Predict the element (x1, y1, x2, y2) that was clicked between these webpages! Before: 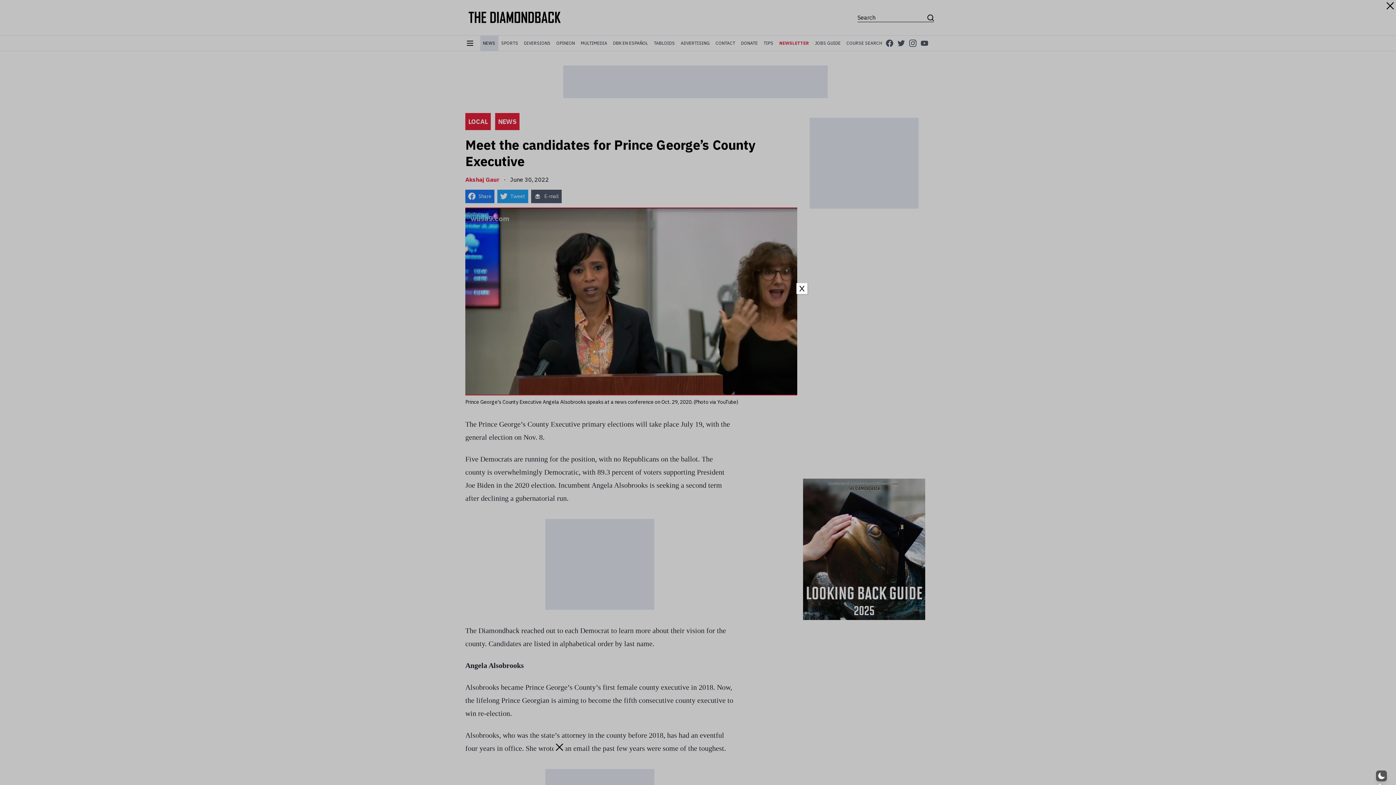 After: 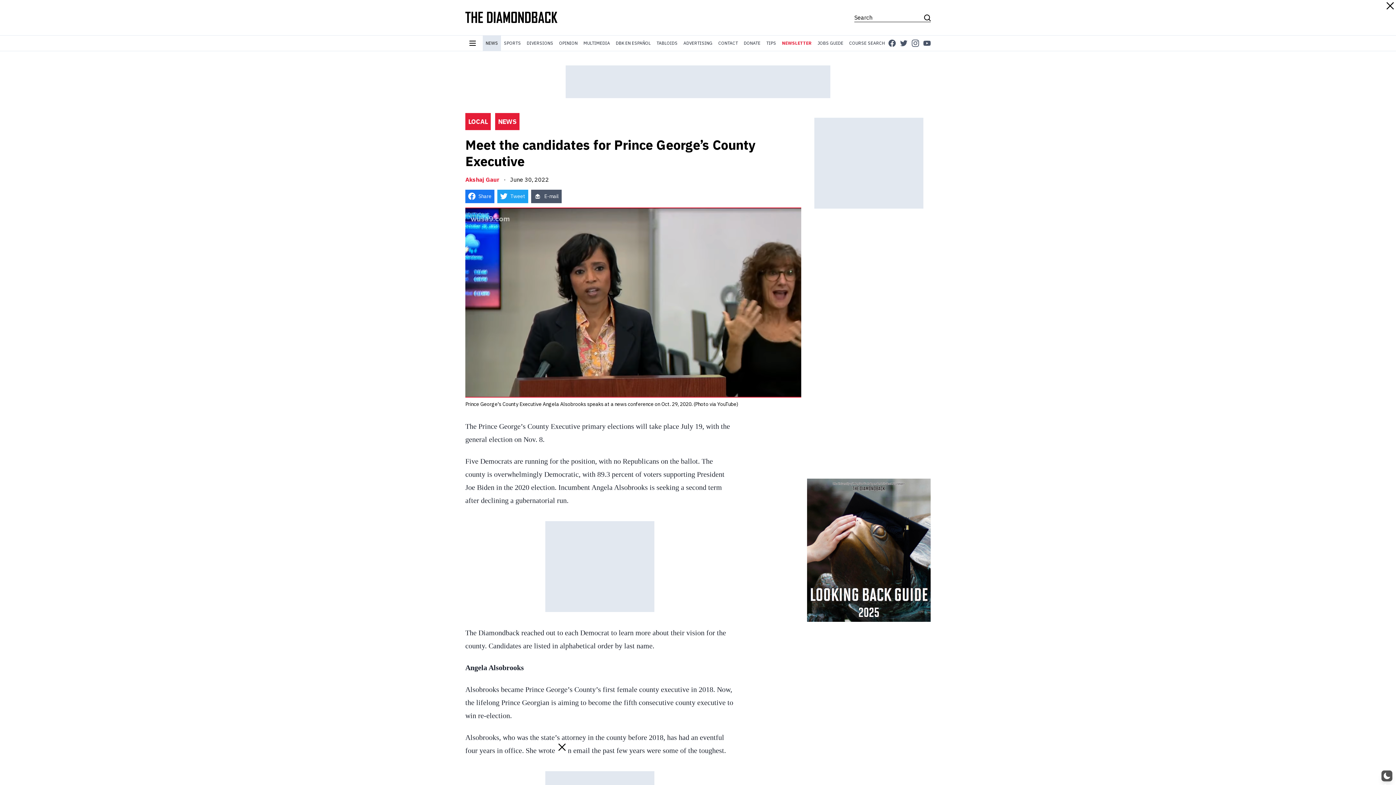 Action: bbox: (796, 283, 807, 294) label: Close